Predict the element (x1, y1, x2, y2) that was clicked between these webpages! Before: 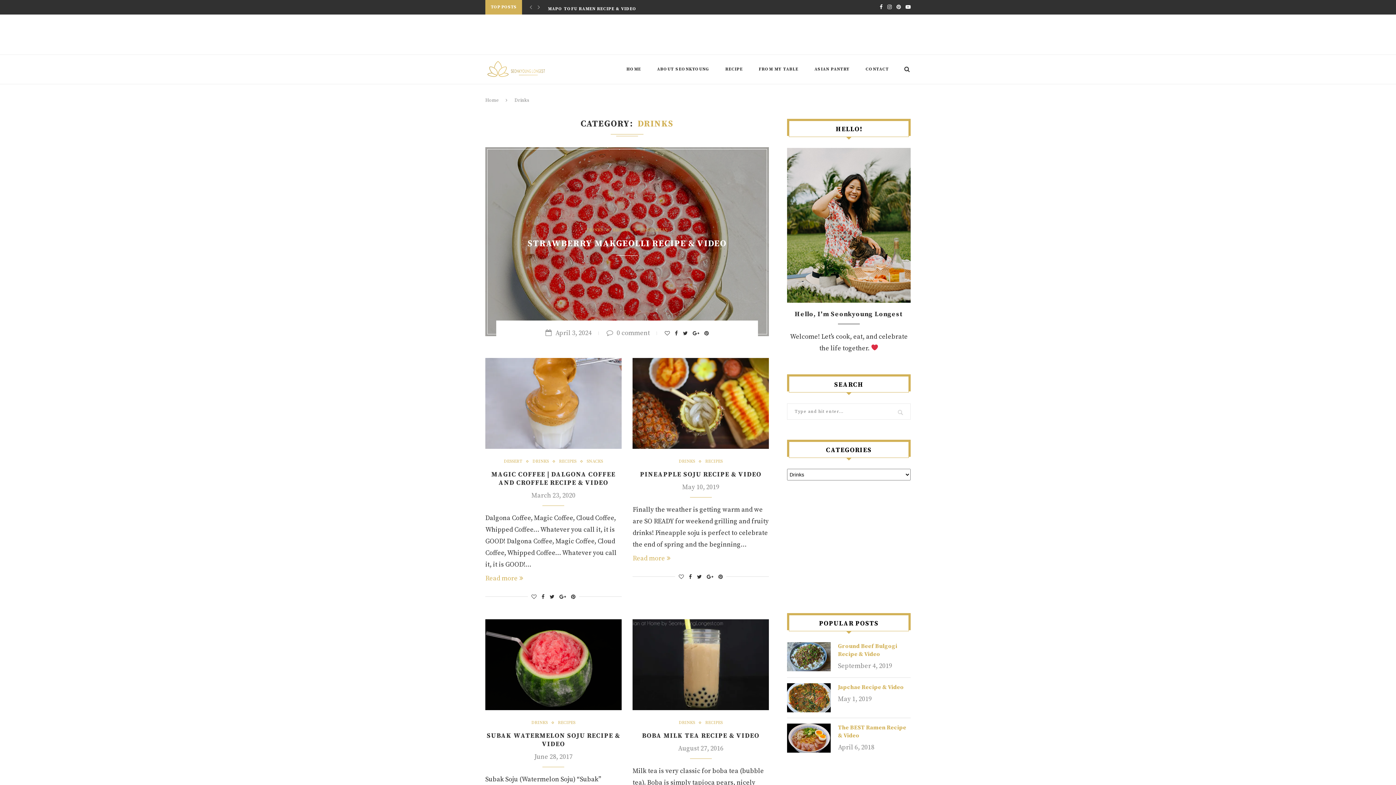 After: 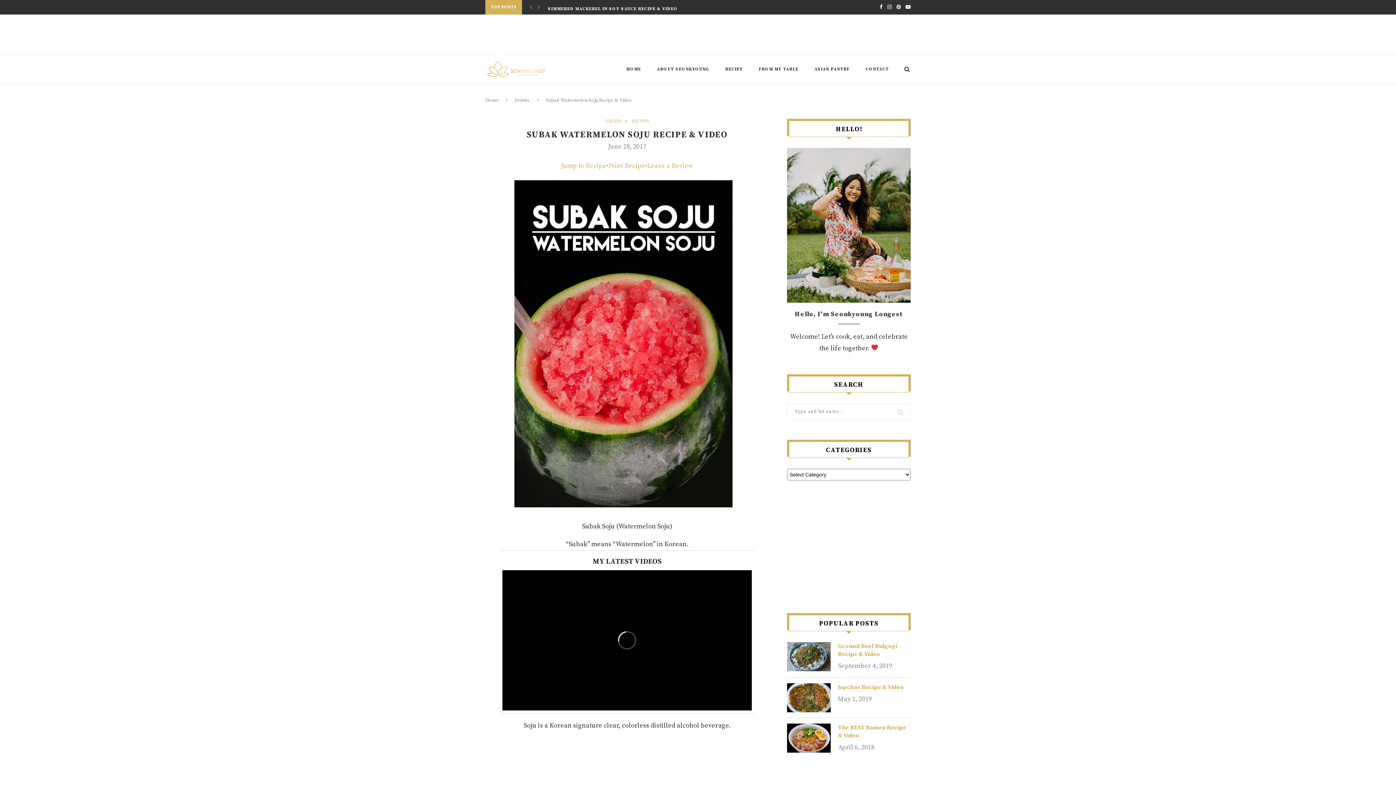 Action: bbox: (486, 731, 620, 748) label: SUBAK WATERMELON SOJU RECIPE & VIDEO